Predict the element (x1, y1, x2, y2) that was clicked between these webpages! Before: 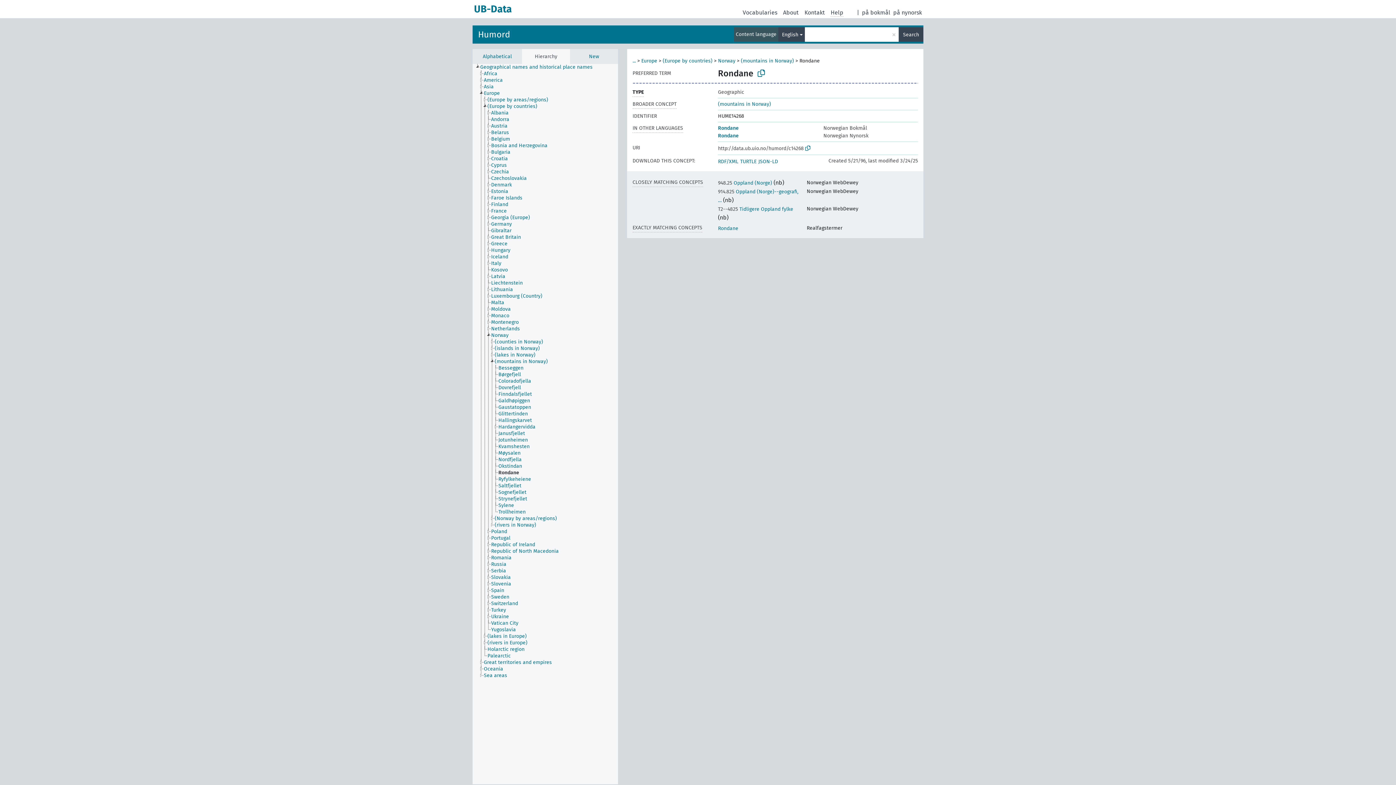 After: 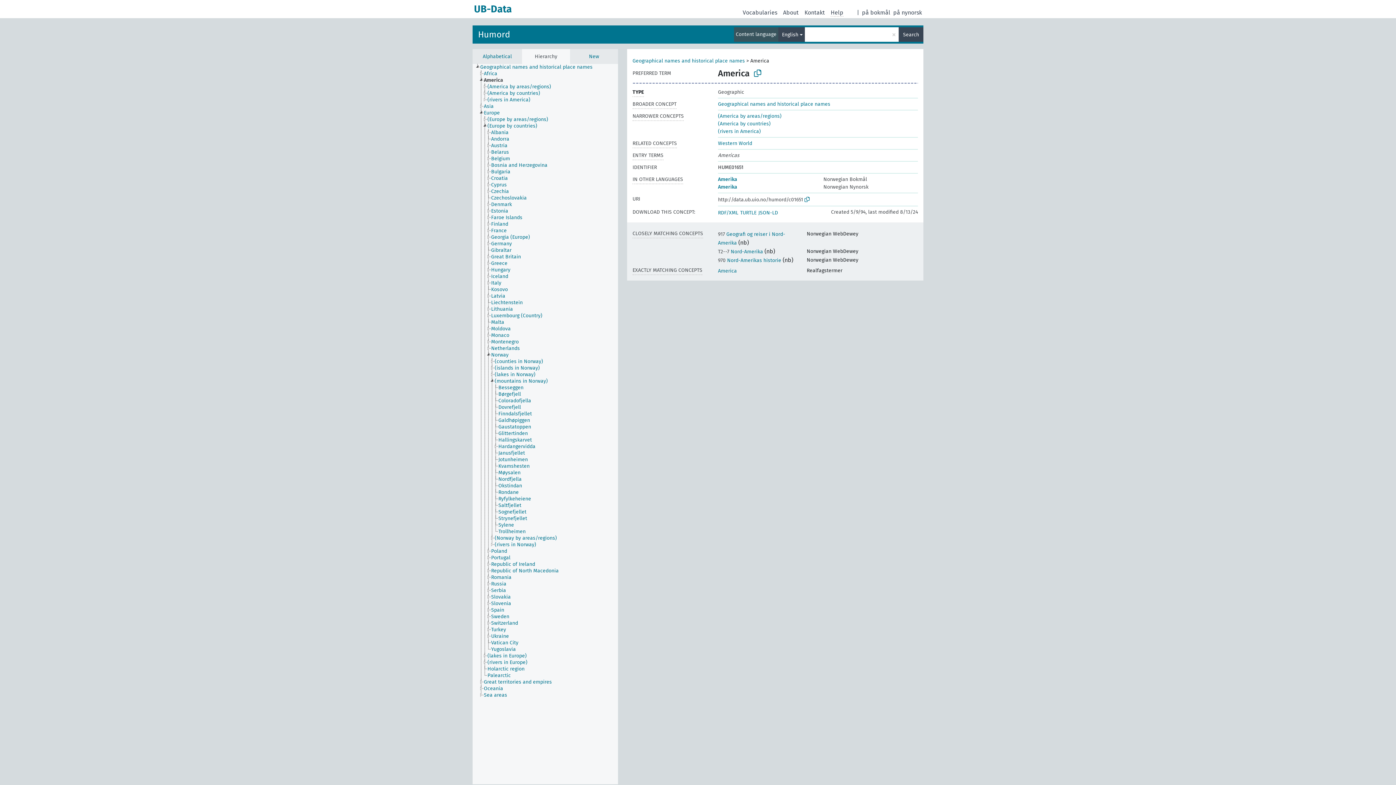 Action: bbox: (483, 77, 509, 83) label: America